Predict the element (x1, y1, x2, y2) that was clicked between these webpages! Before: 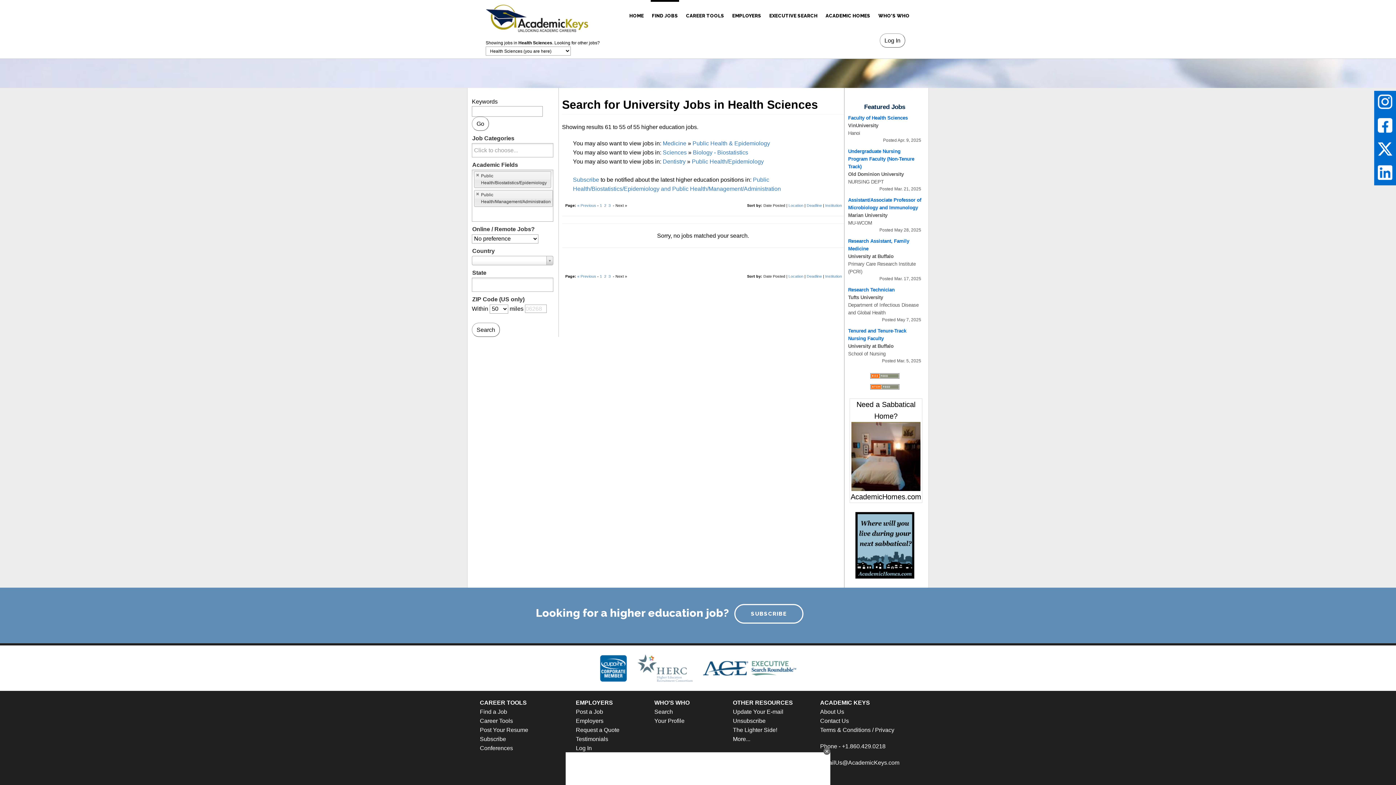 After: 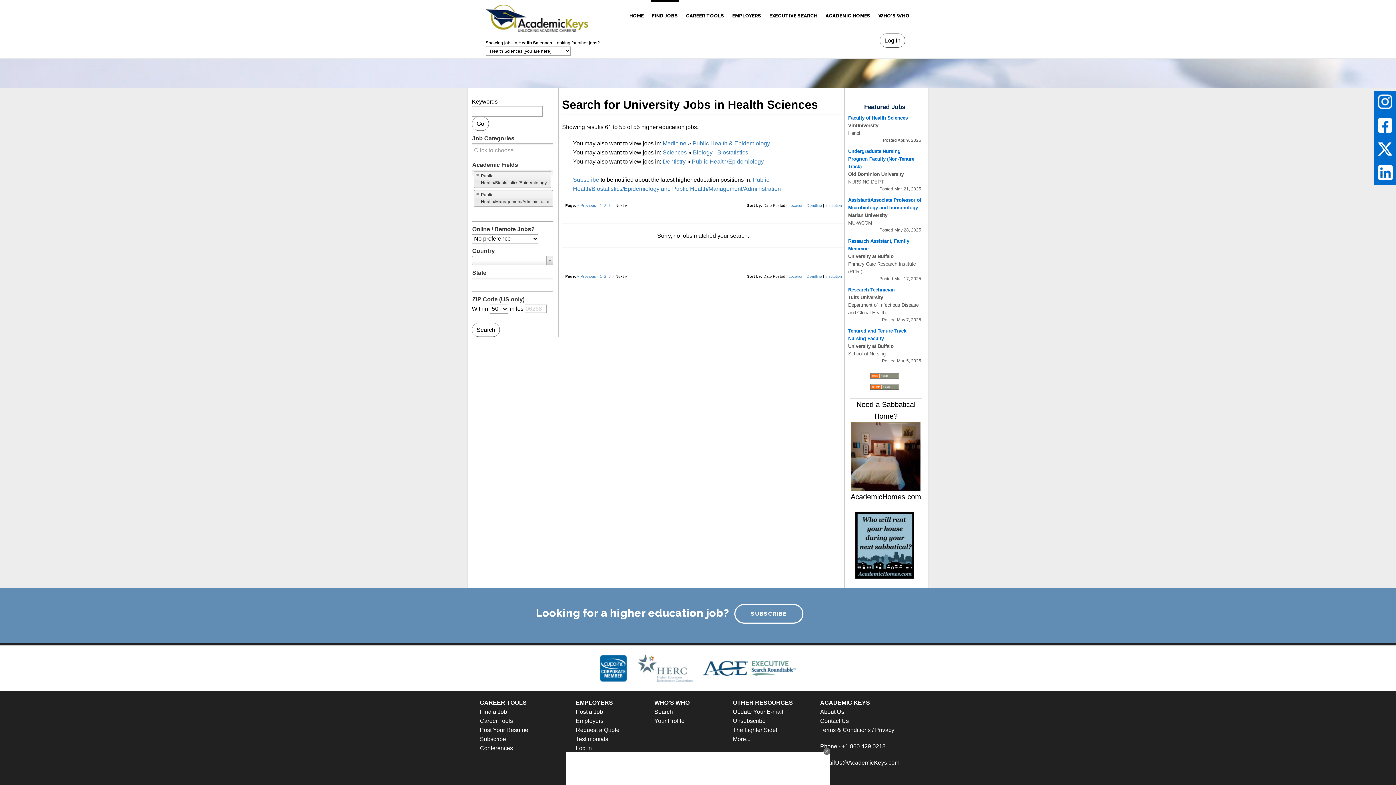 Action: bbox: (1378, 169, 1392, 175)